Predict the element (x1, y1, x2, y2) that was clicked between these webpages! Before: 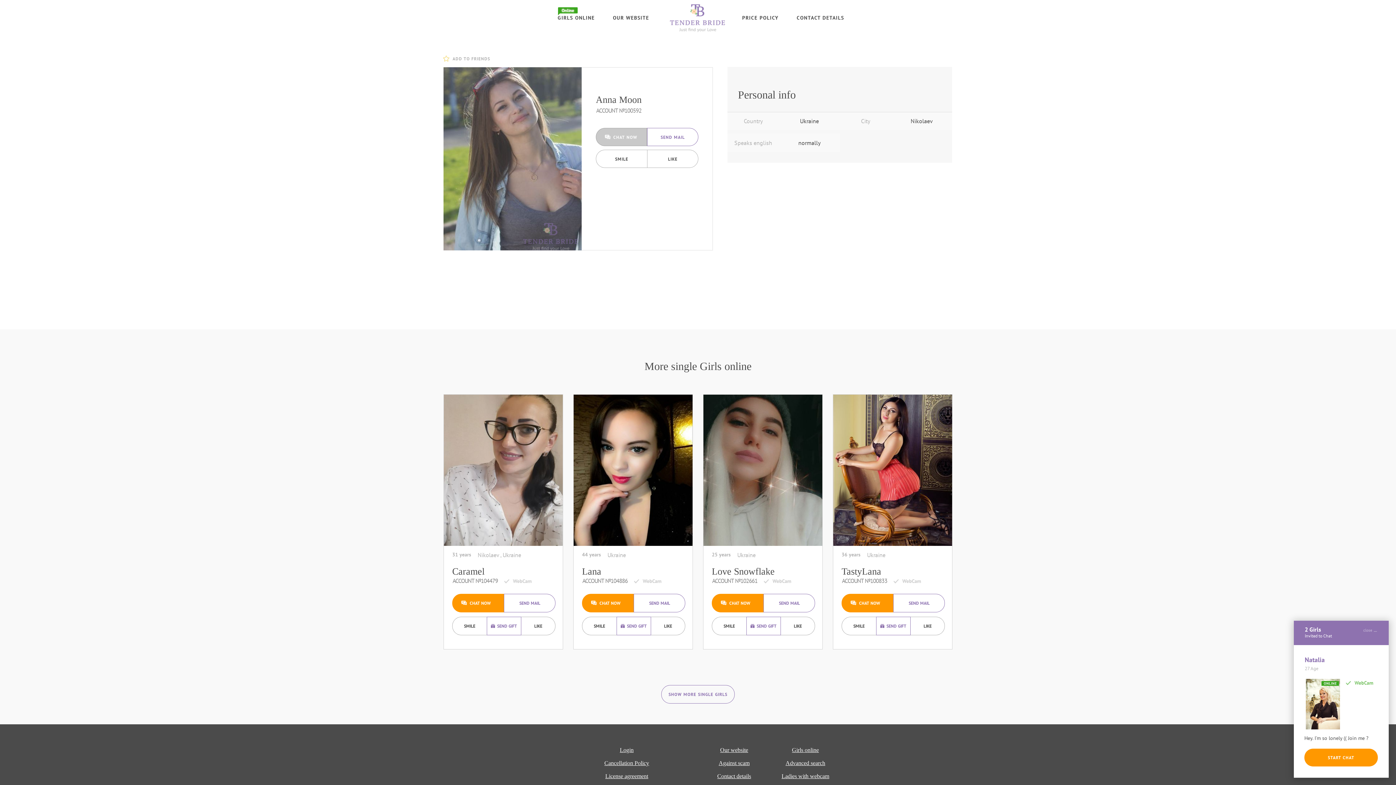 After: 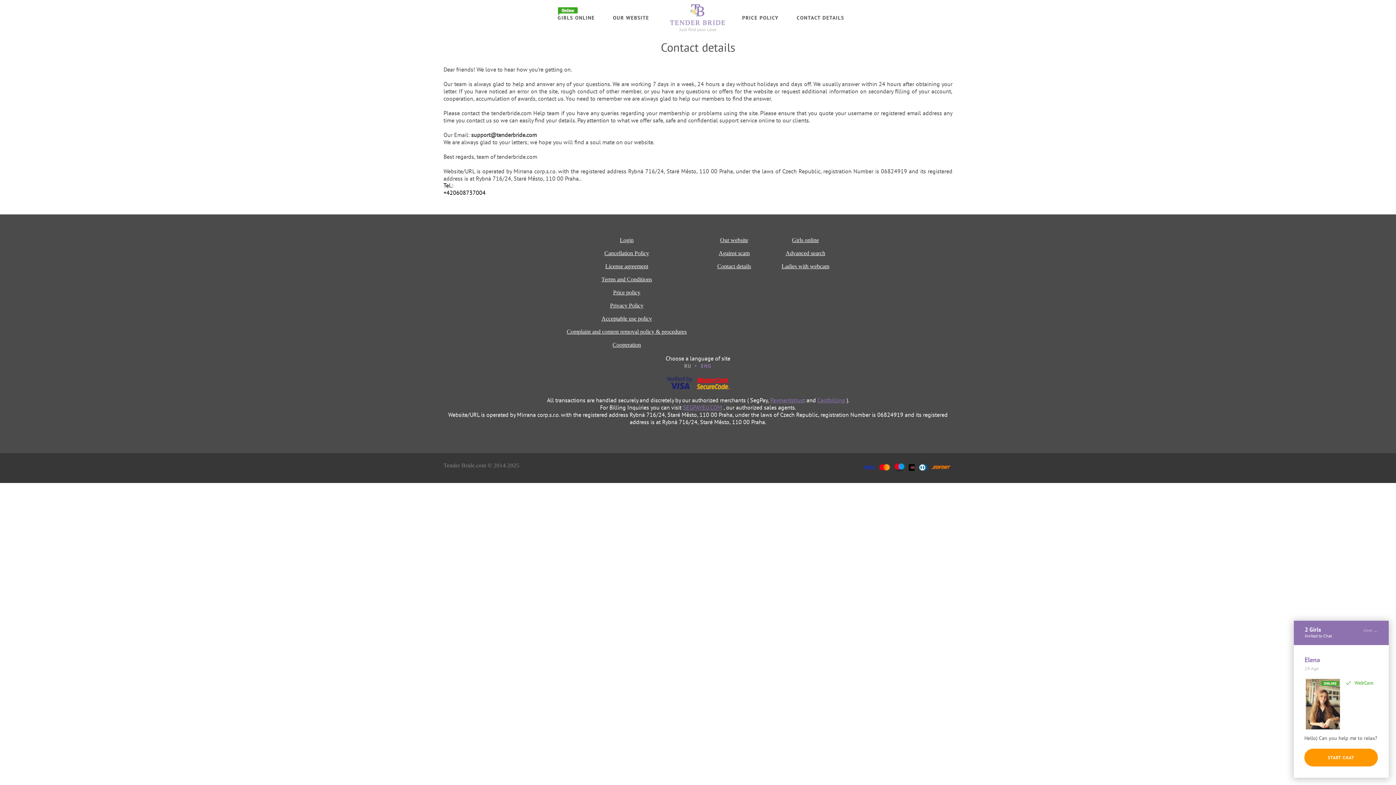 Action: label: Contact details bbox: (717, 773, 751, 780)